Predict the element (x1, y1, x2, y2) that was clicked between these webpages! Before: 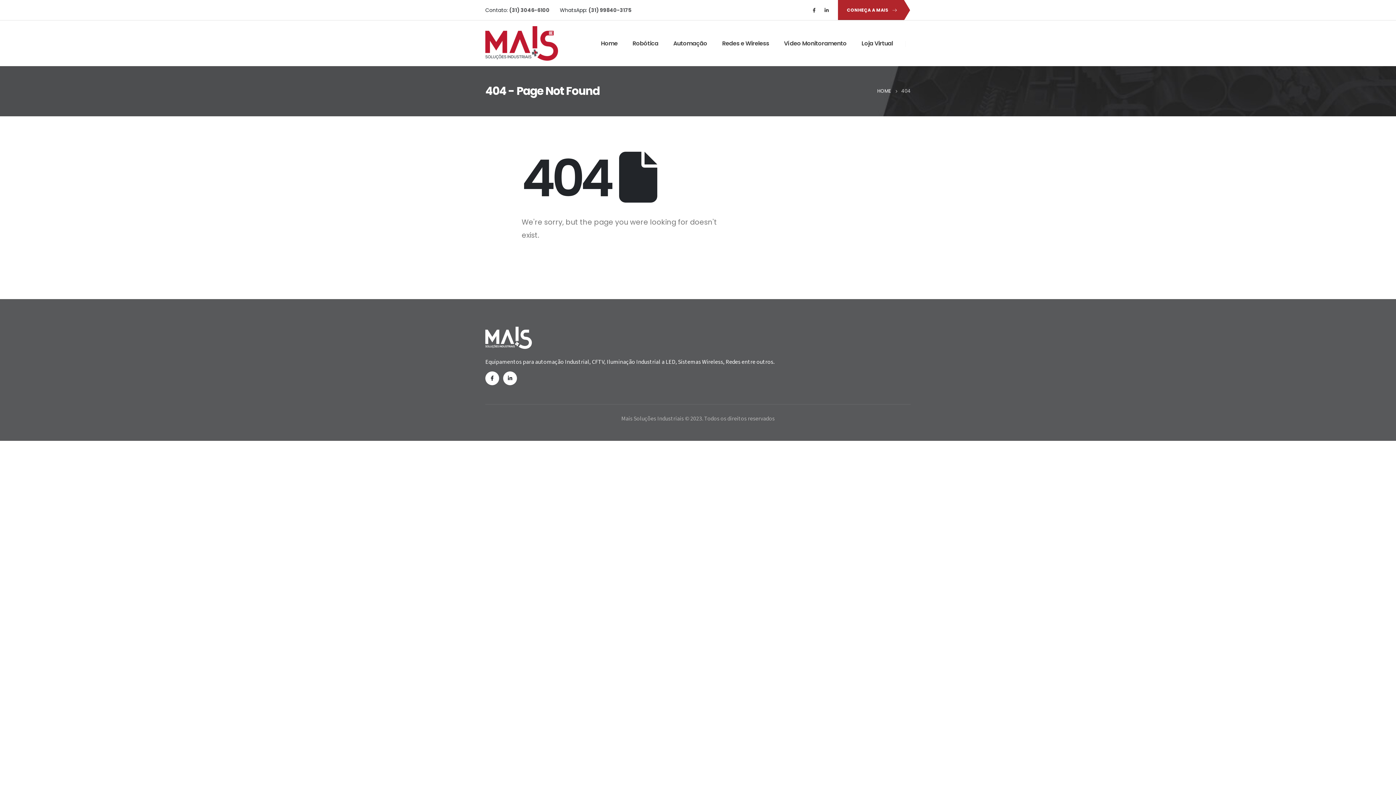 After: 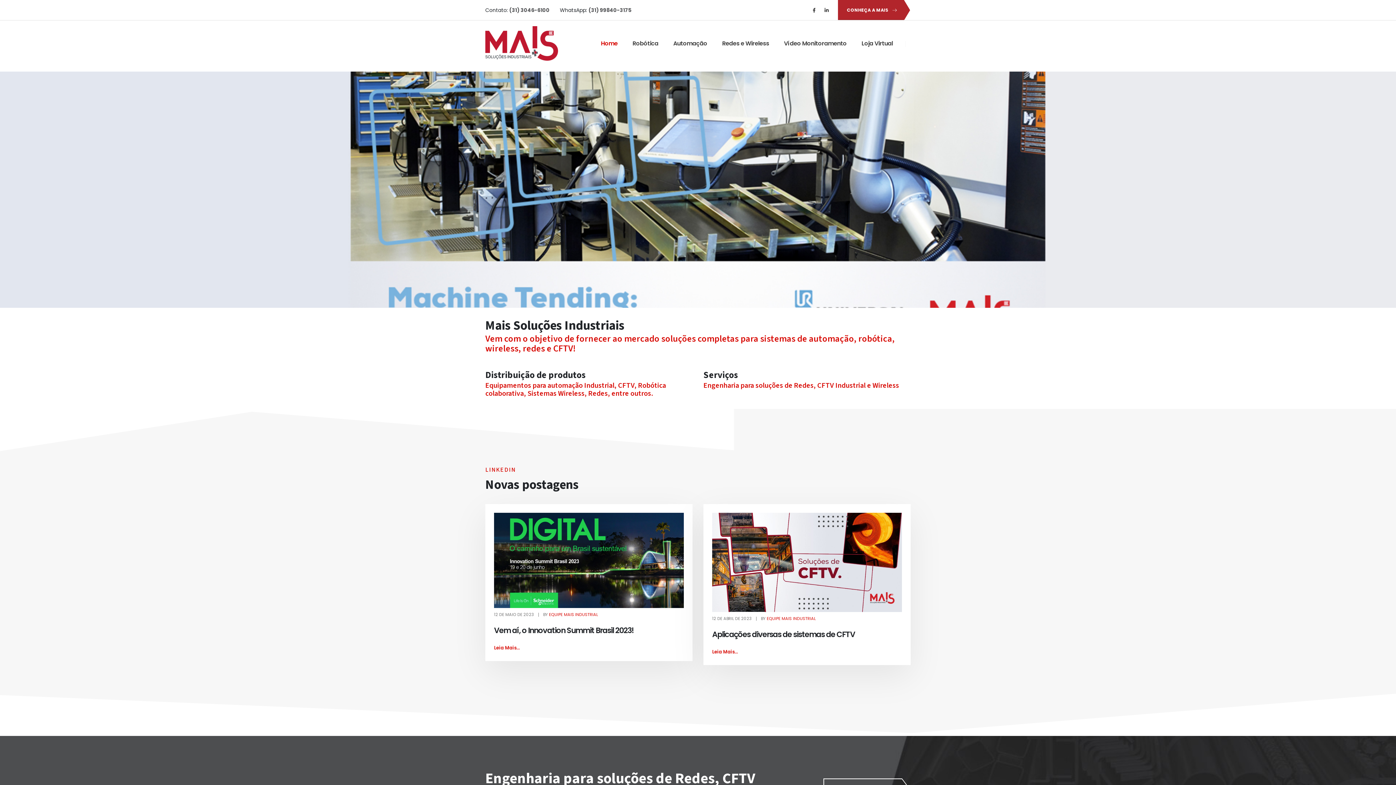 Action: label: Home bbox: (593, 28, 625, 58)